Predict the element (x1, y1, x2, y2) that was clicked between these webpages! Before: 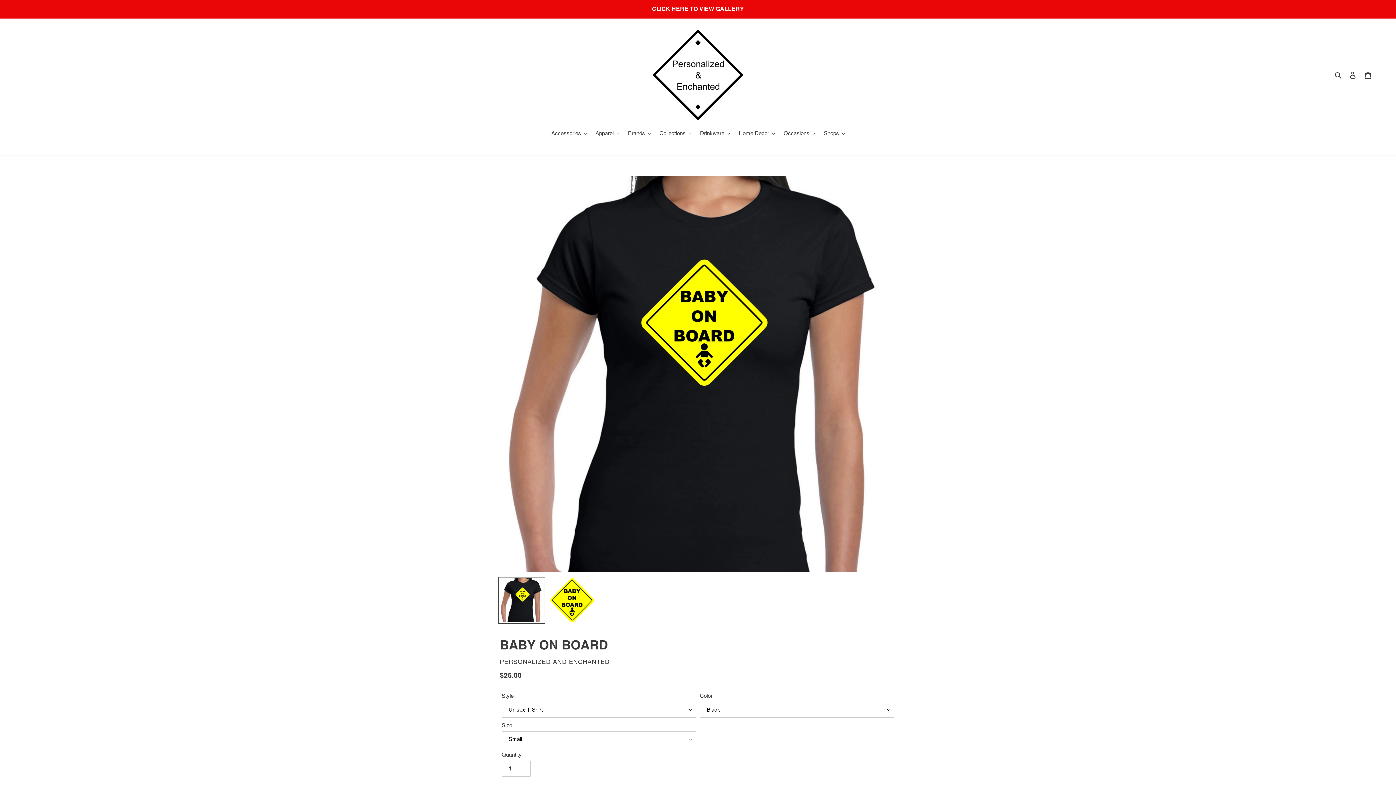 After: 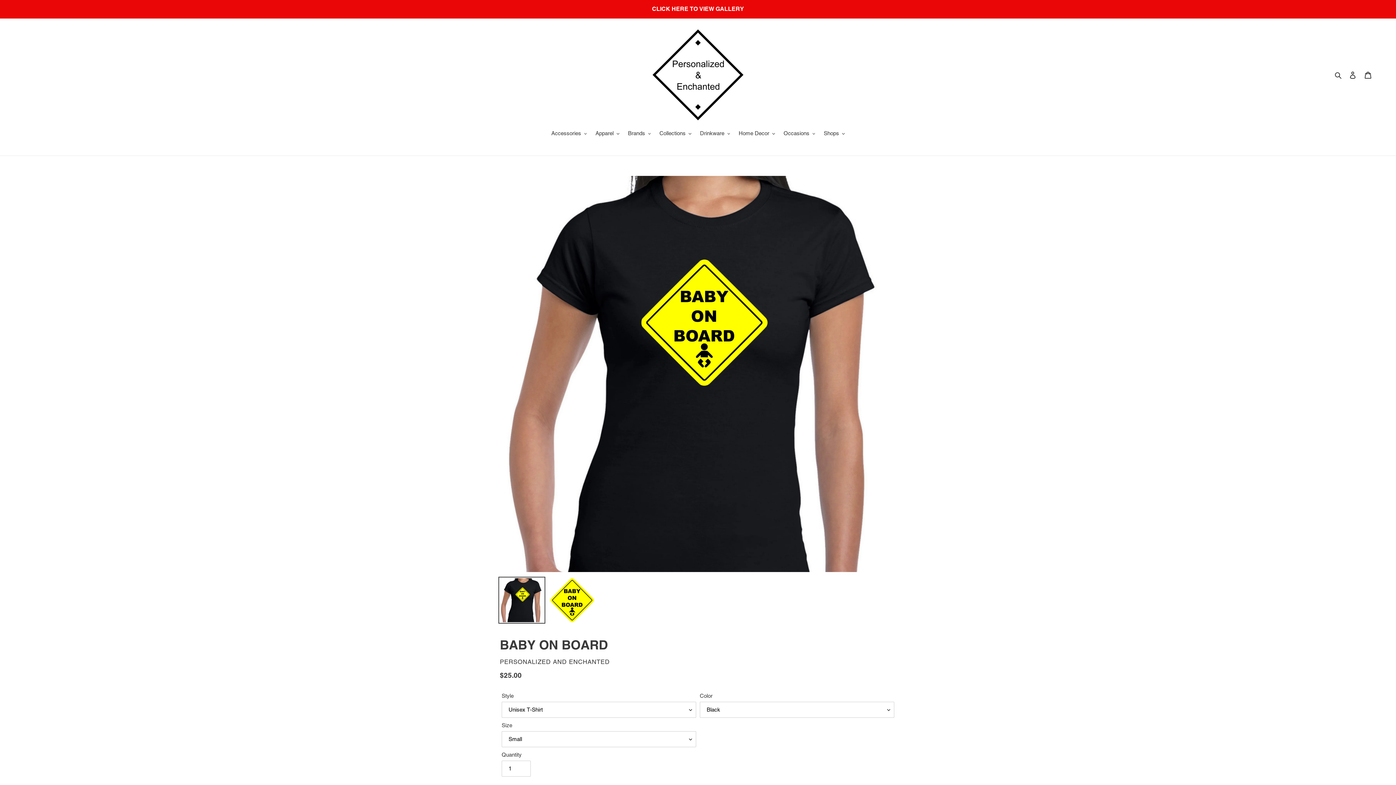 Action: bbox: (498, 577, 545, 623)